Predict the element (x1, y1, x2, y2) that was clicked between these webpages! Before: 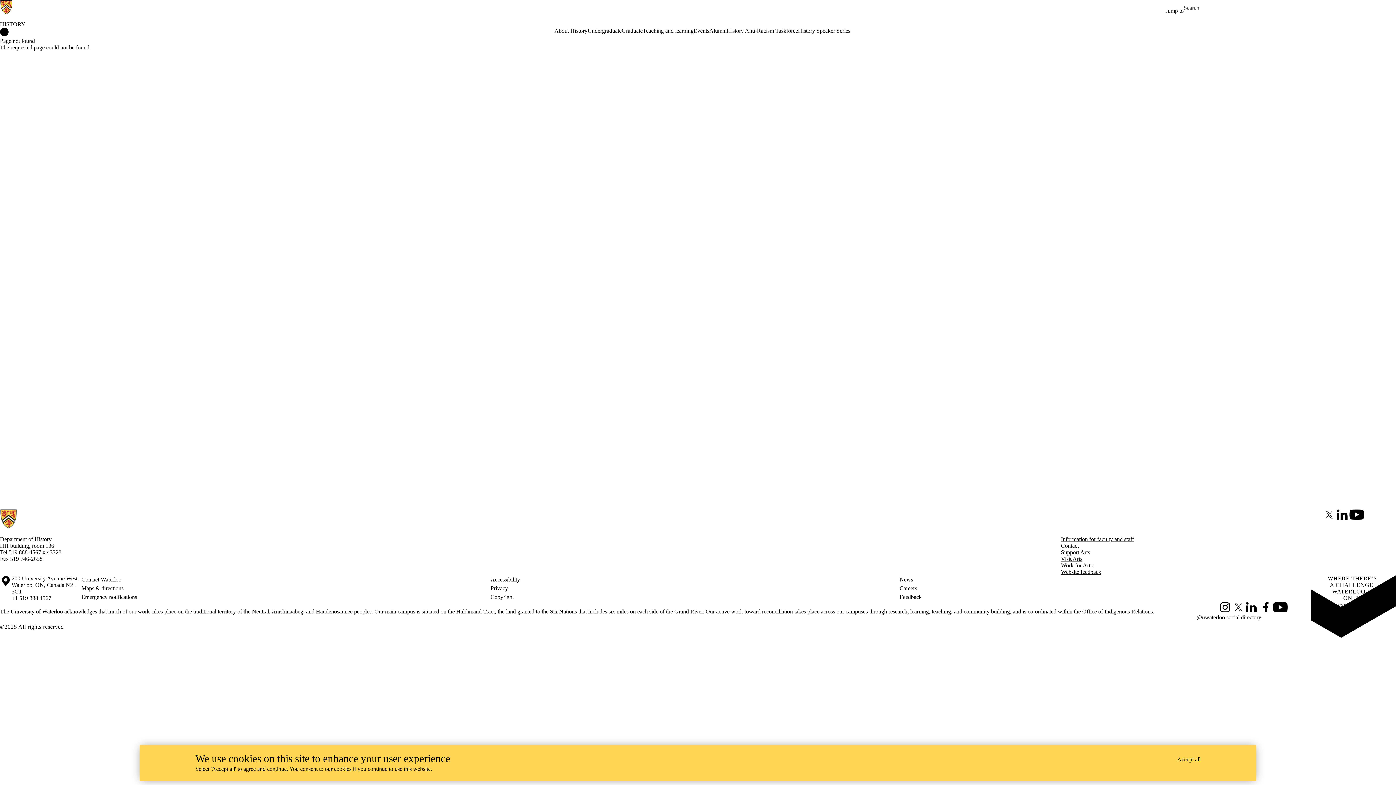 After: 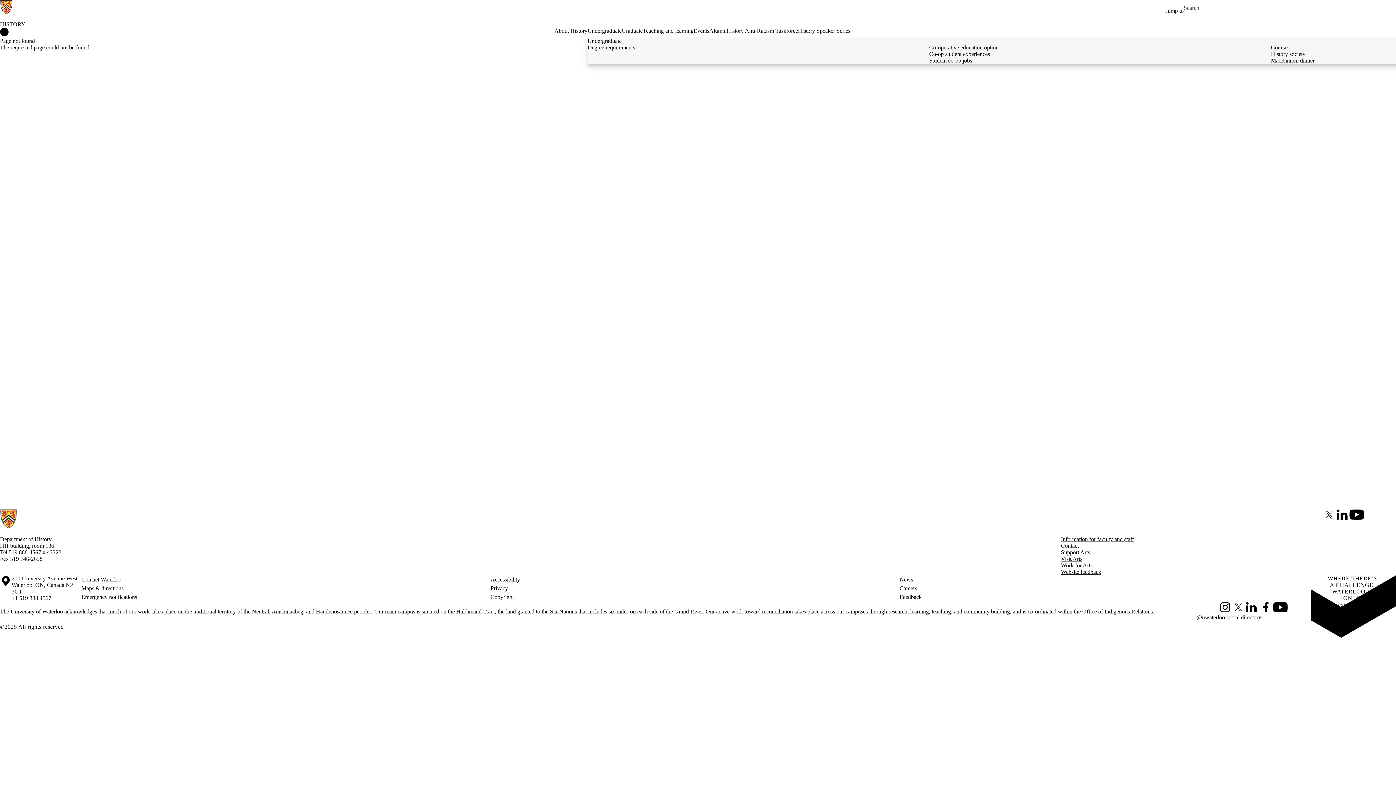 Action: label: Undergraduate bbox: (587, 27, 621, 34)